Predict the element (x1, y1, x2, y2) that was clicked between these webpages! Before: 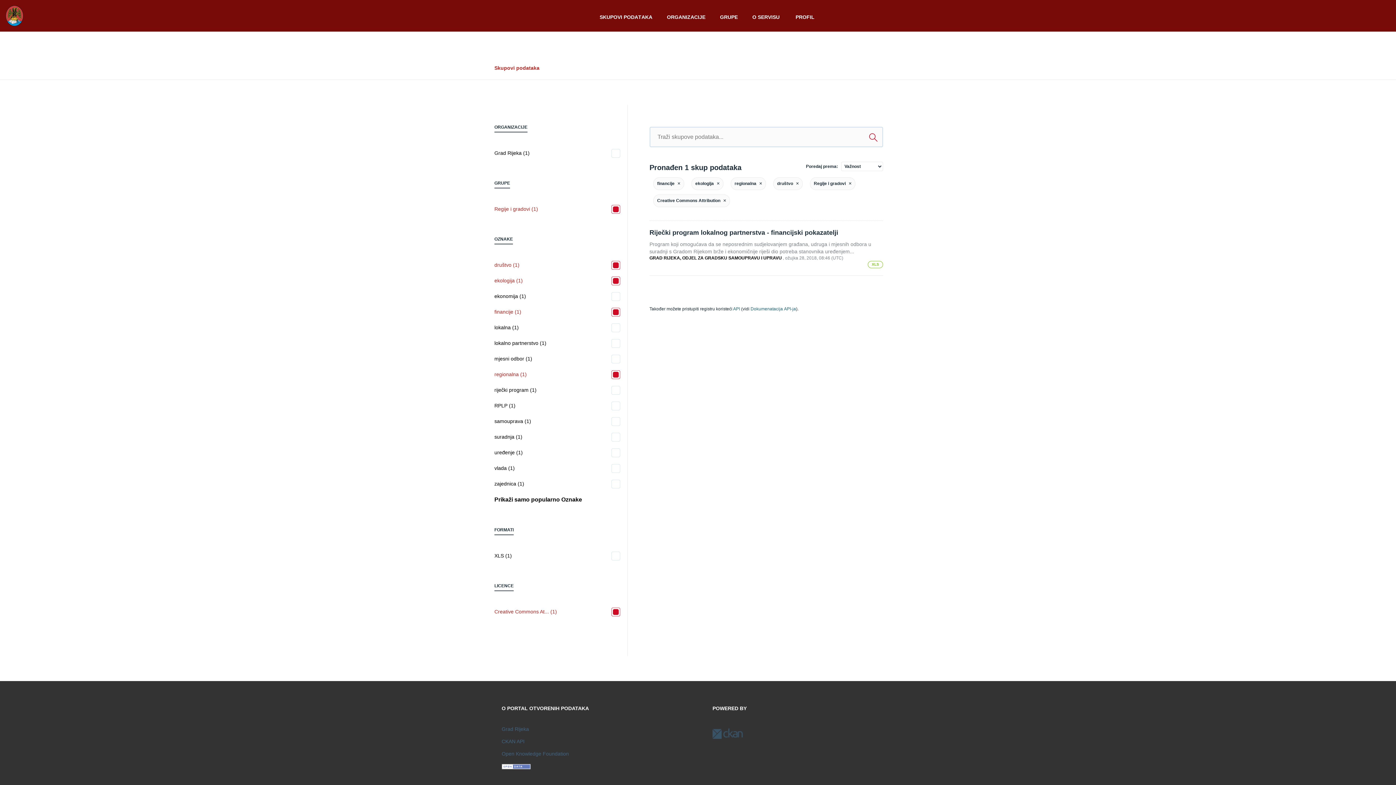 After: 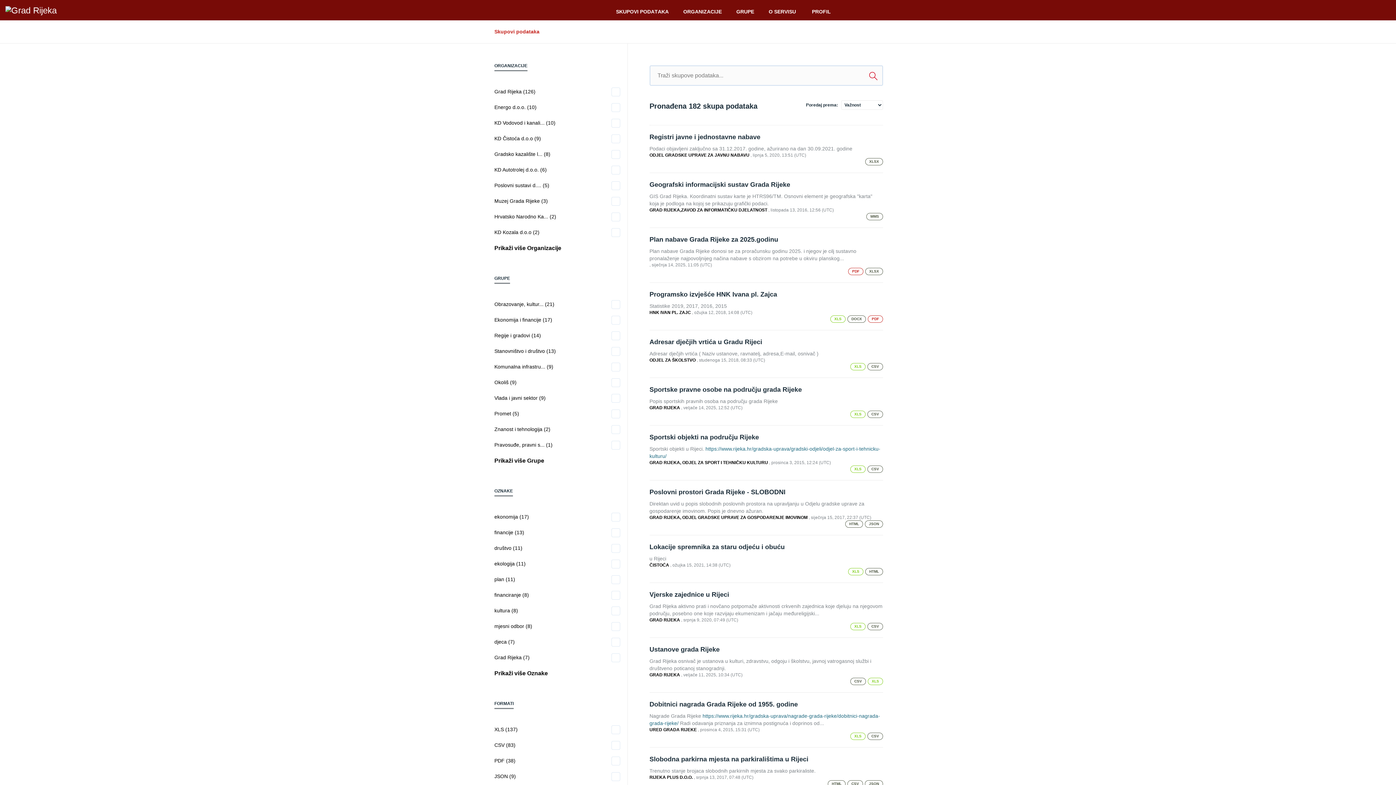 Action: bbox: (592, 13, 659, 20) label: SKUPOVI PODАTАKА